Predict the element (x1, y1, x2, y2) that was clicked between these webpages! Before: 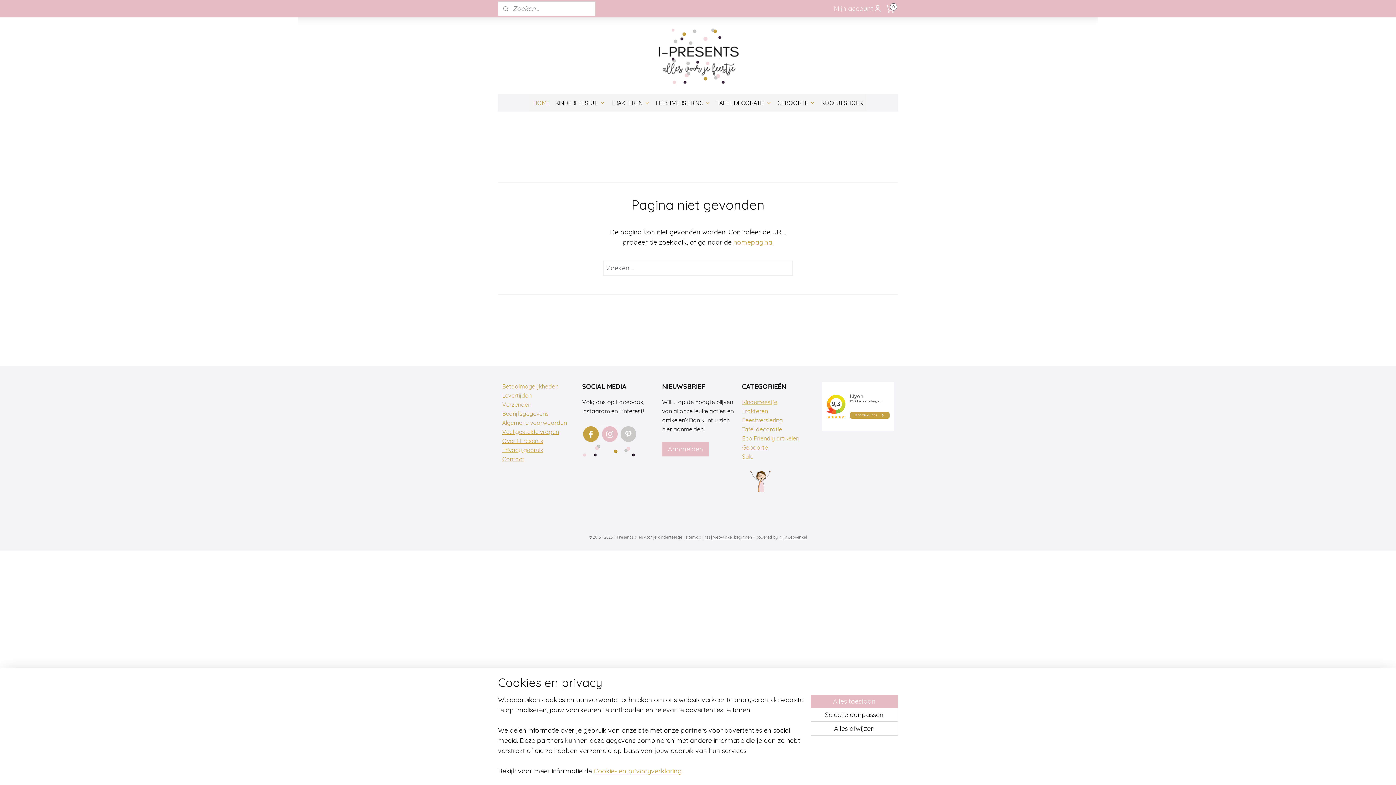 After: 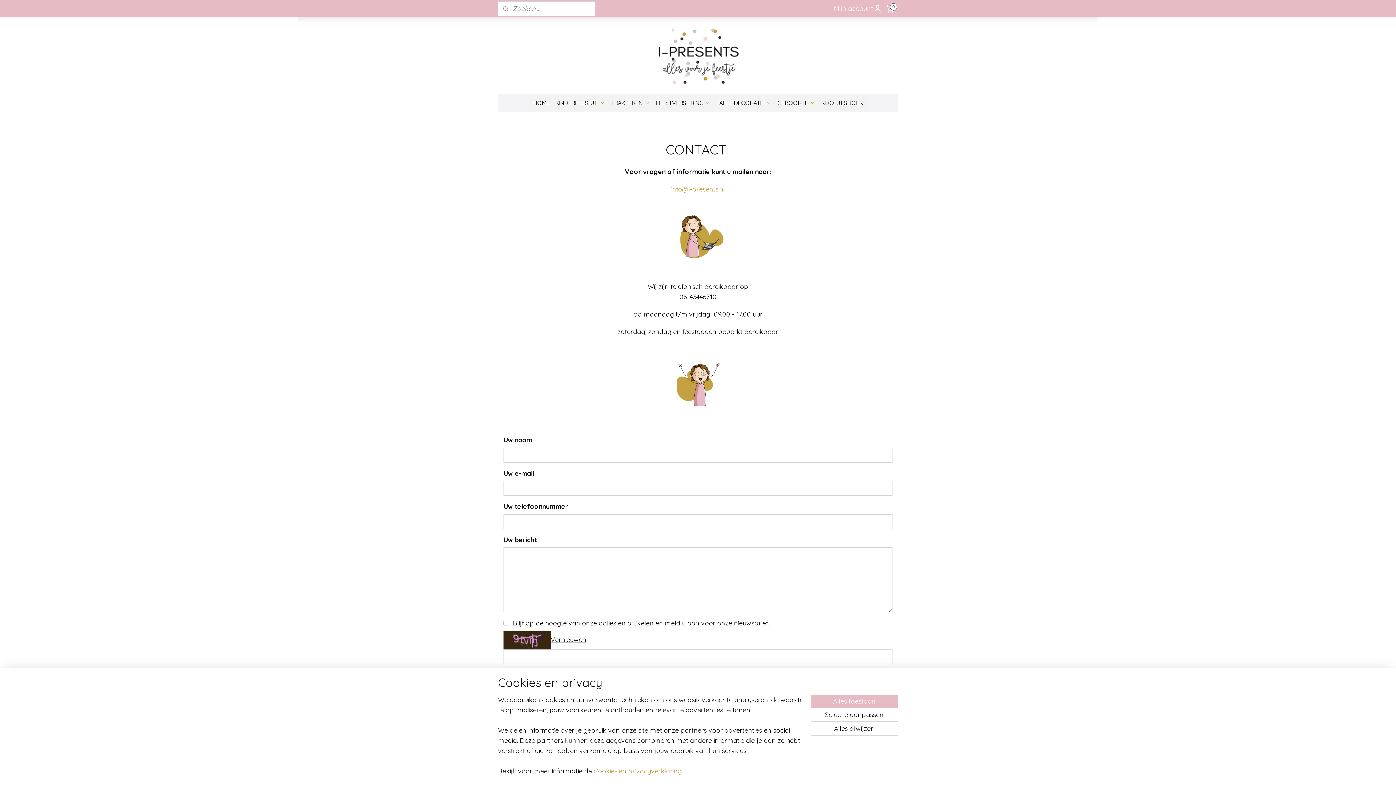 Action: bbox: (502, 455, 524, 462) label: Contact